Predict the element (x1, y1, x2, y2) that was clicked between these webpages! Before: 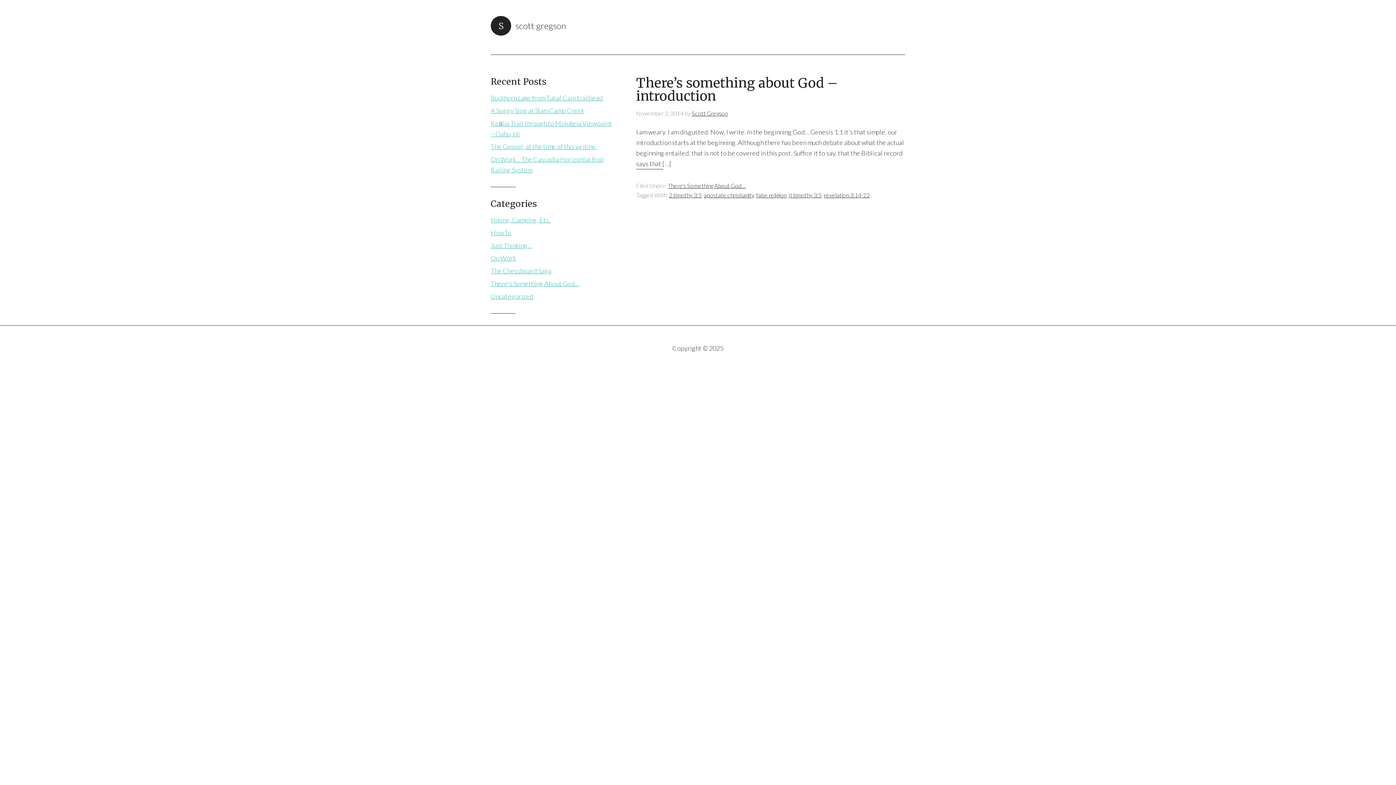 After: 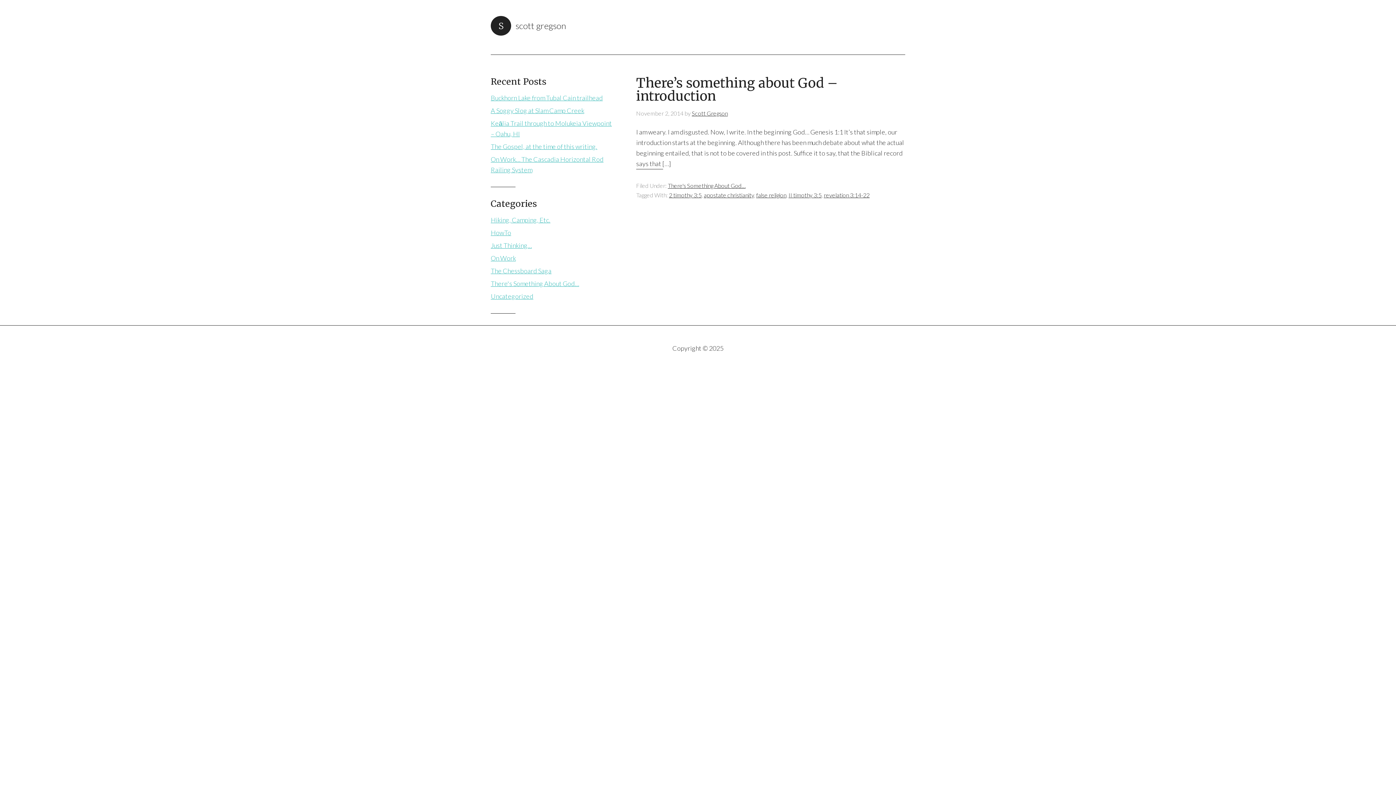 Action: label: apostate christianity bbox: (704, 191, 754, 198)